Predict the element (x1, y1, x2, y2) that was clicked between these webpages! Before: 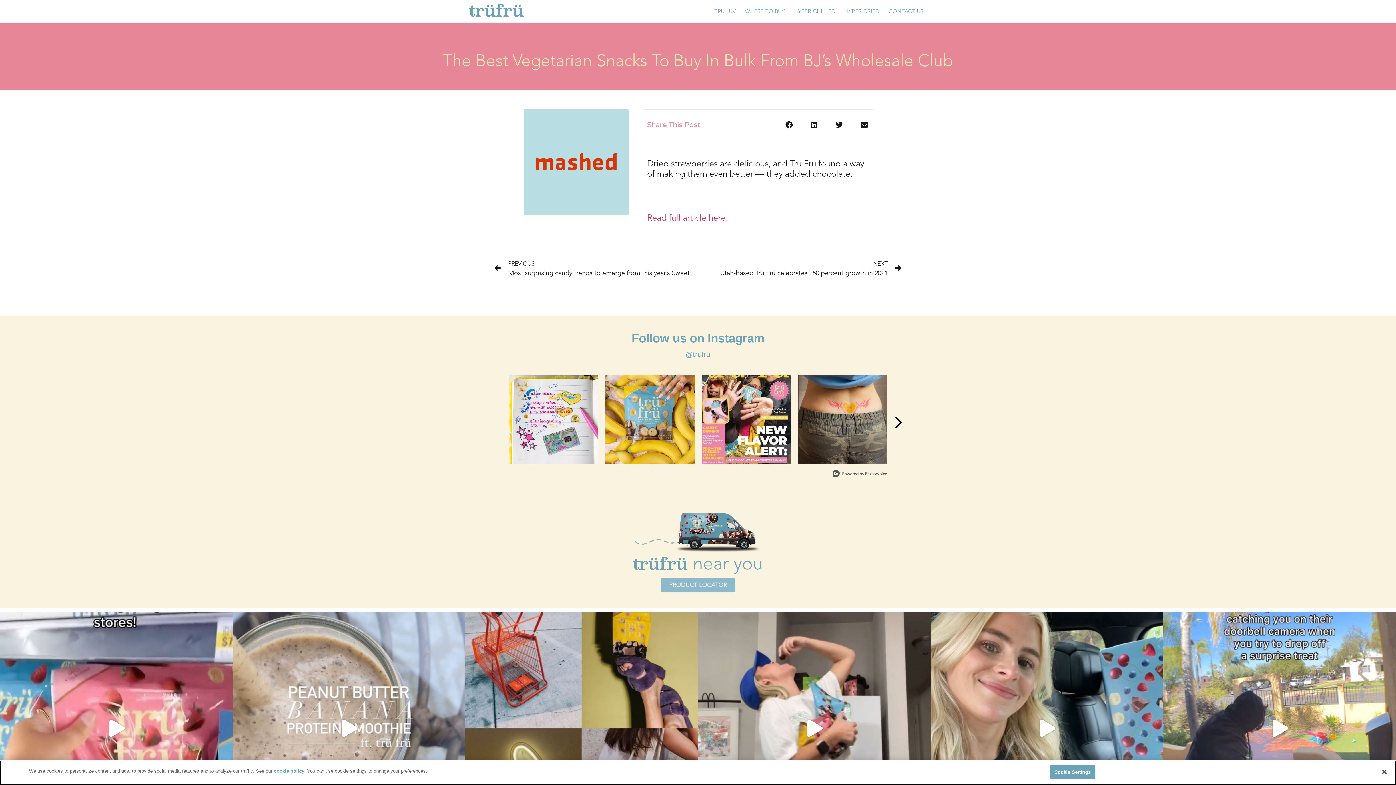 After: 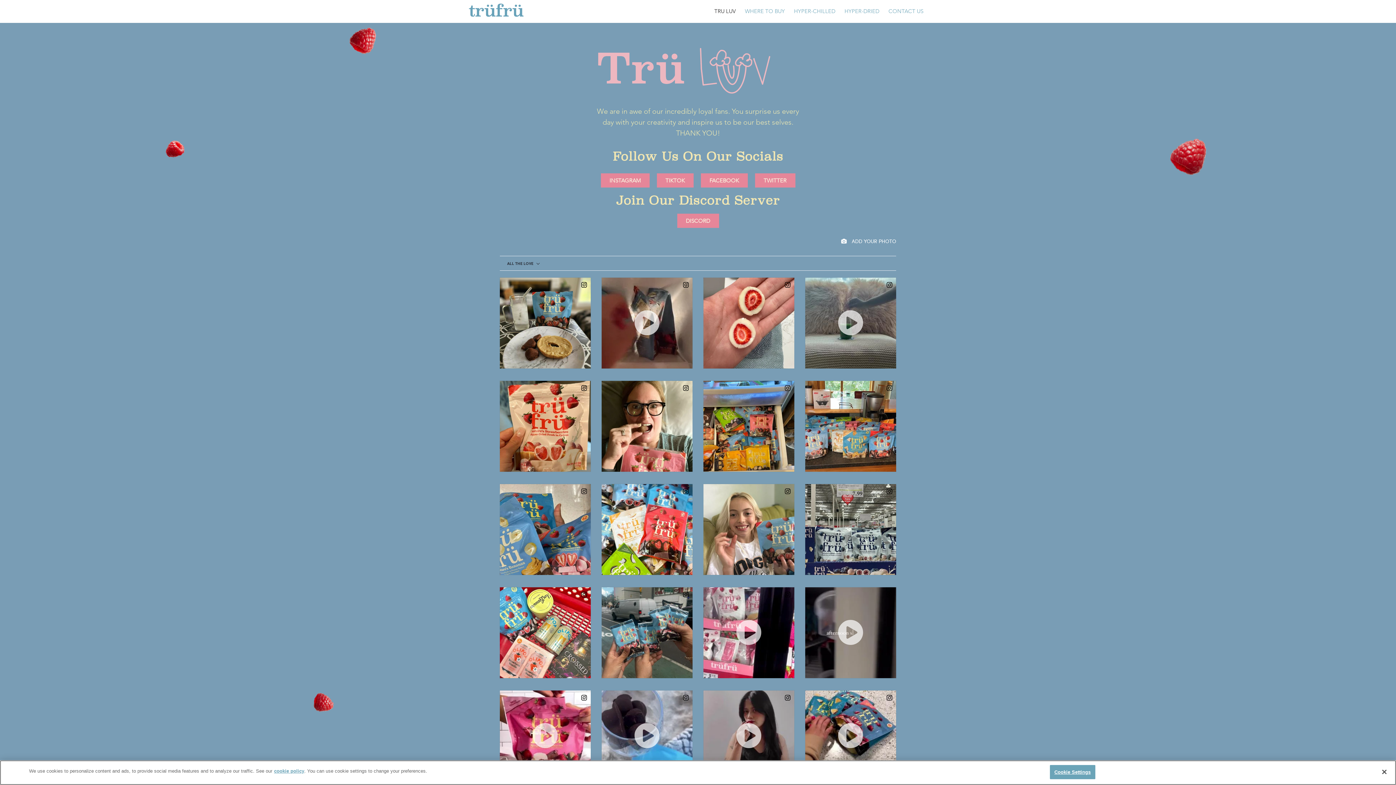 Action: bbox: (714, 0, 736, 22) label: TRU LUV